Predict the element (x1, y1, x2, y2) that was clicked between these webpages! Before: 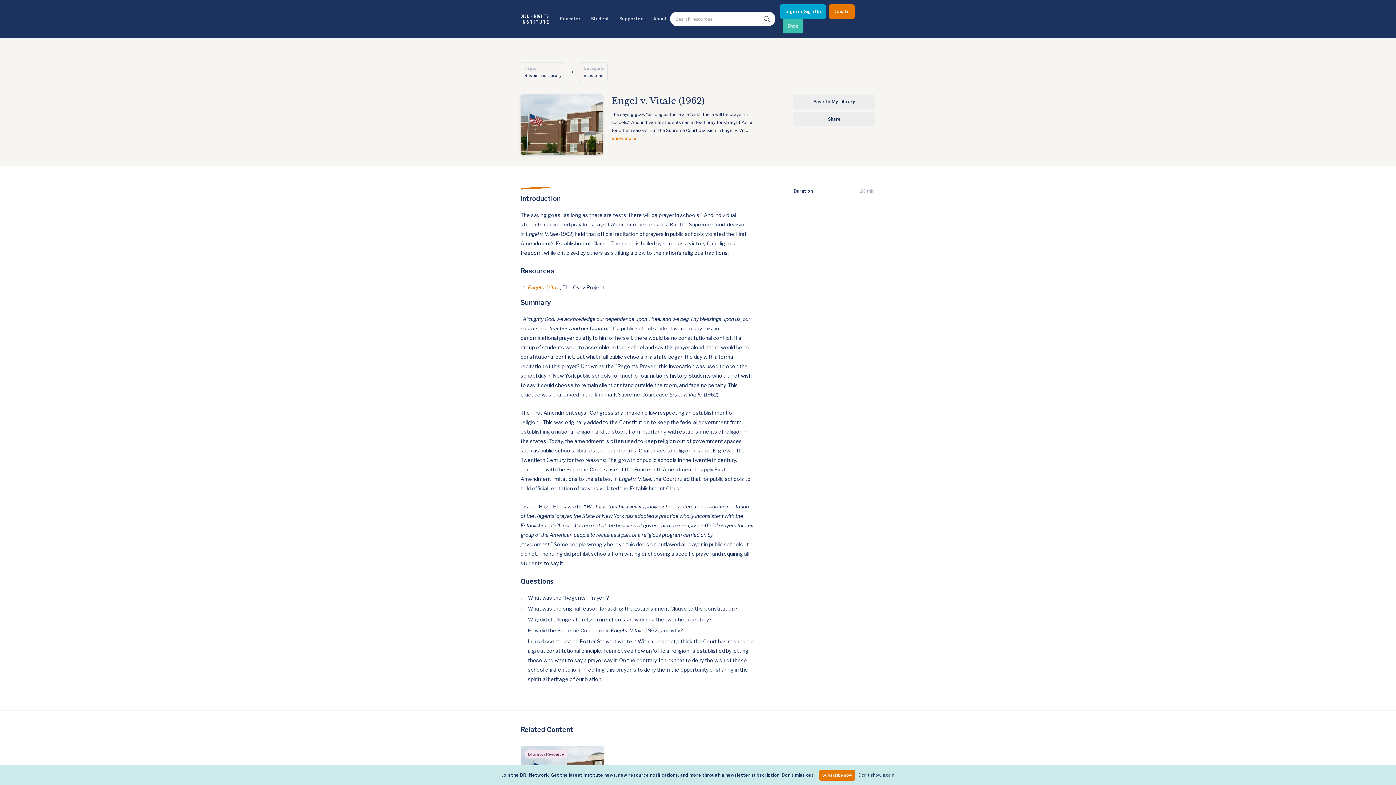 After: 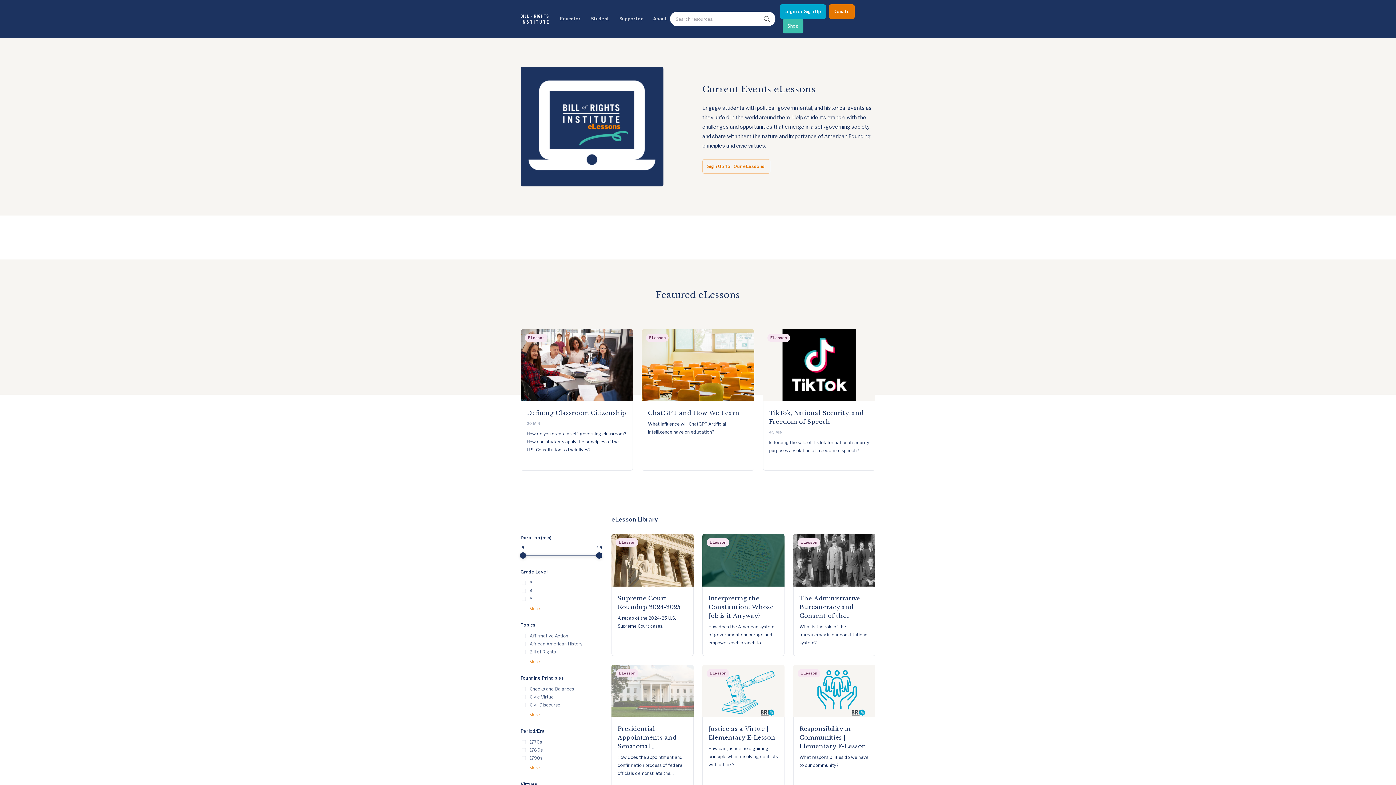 Action: bbox: (580, 62, 608, 81) label: Category:
eLessons